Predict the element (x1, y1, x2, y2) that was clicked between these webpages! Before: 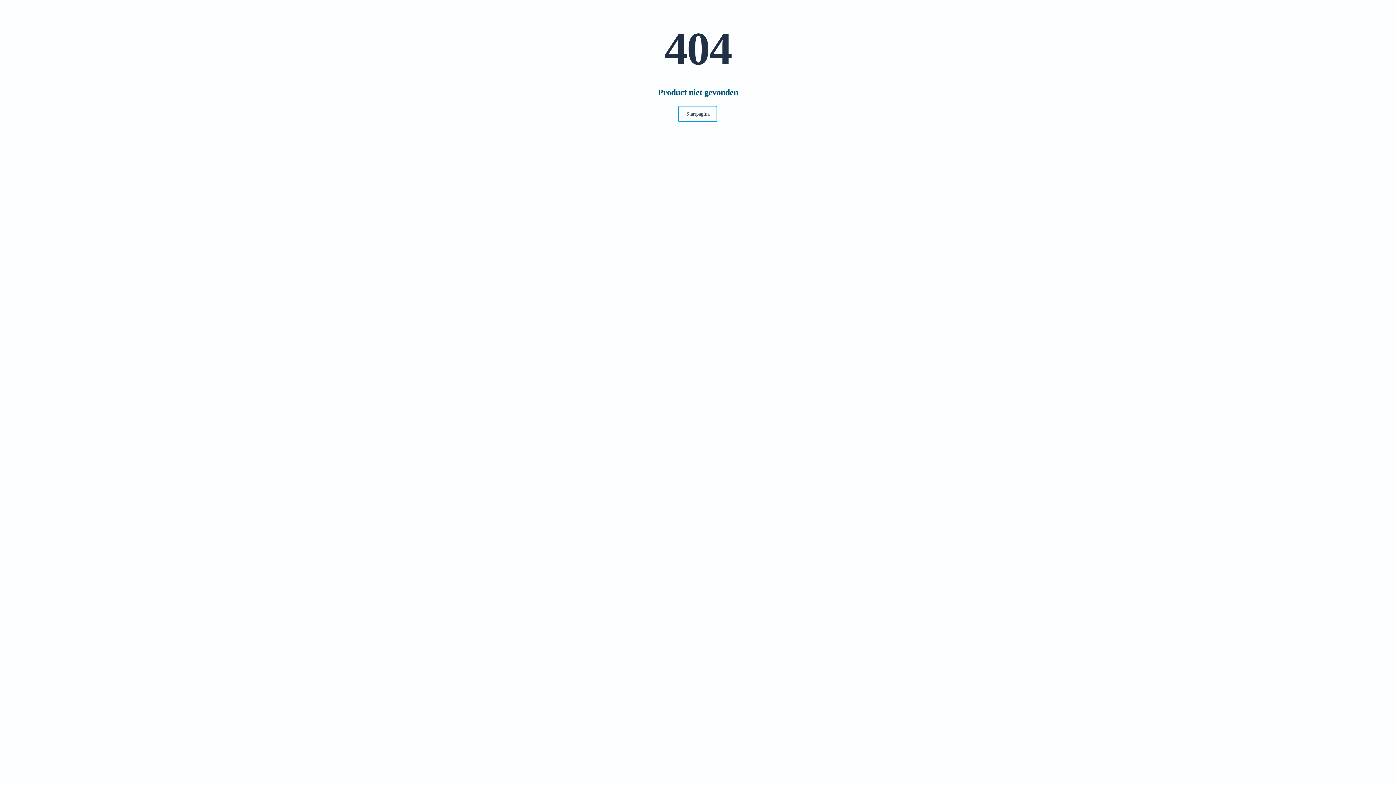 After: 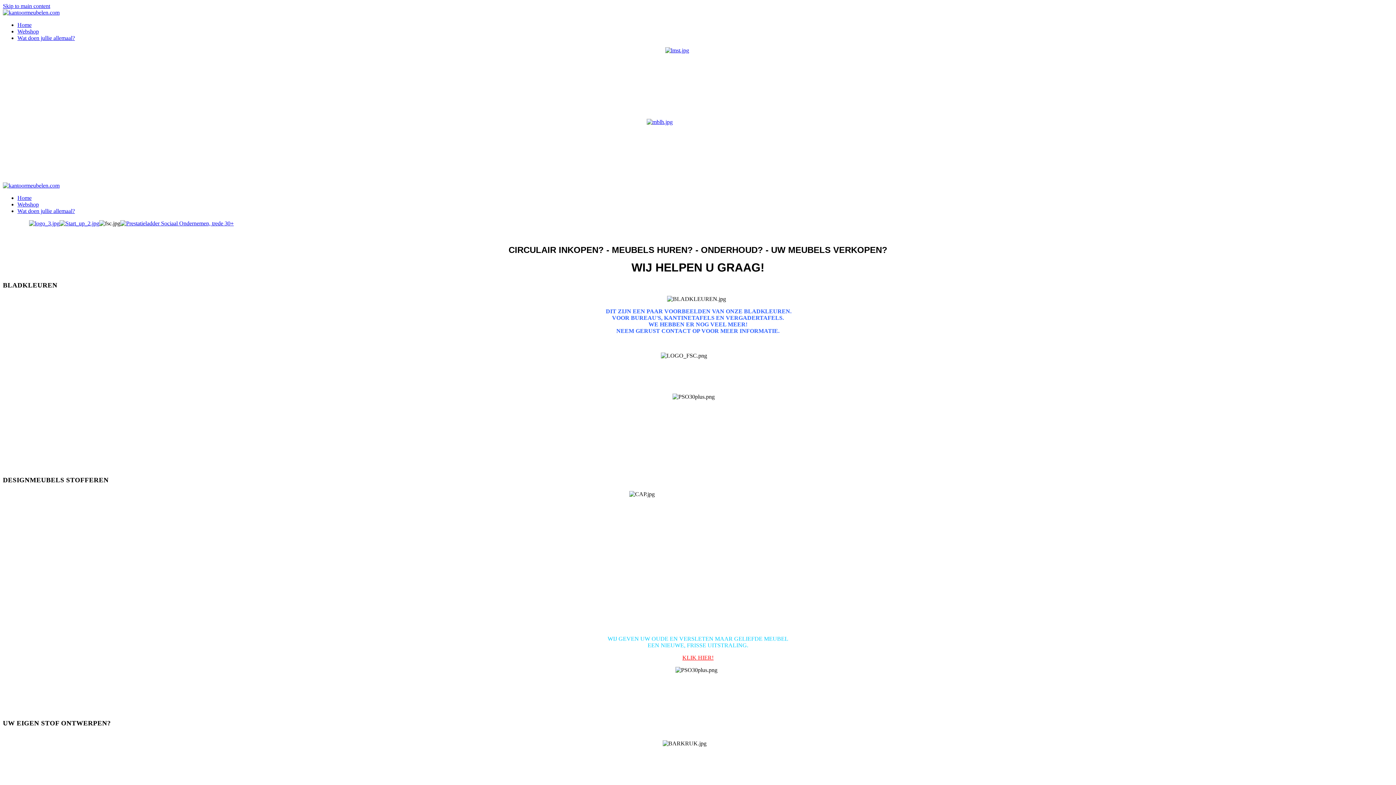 Action: bbox: (678, 105, 717, 122) label: Startpagina